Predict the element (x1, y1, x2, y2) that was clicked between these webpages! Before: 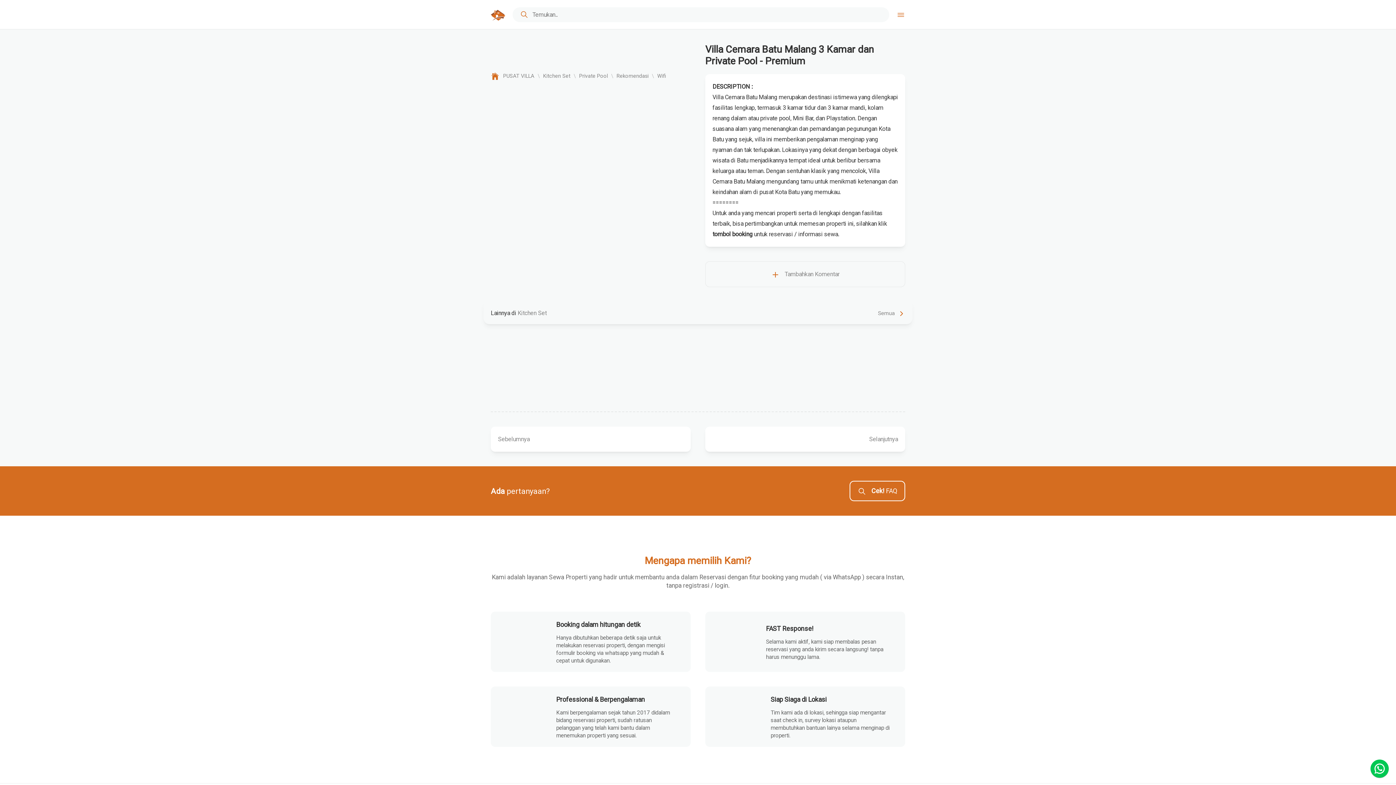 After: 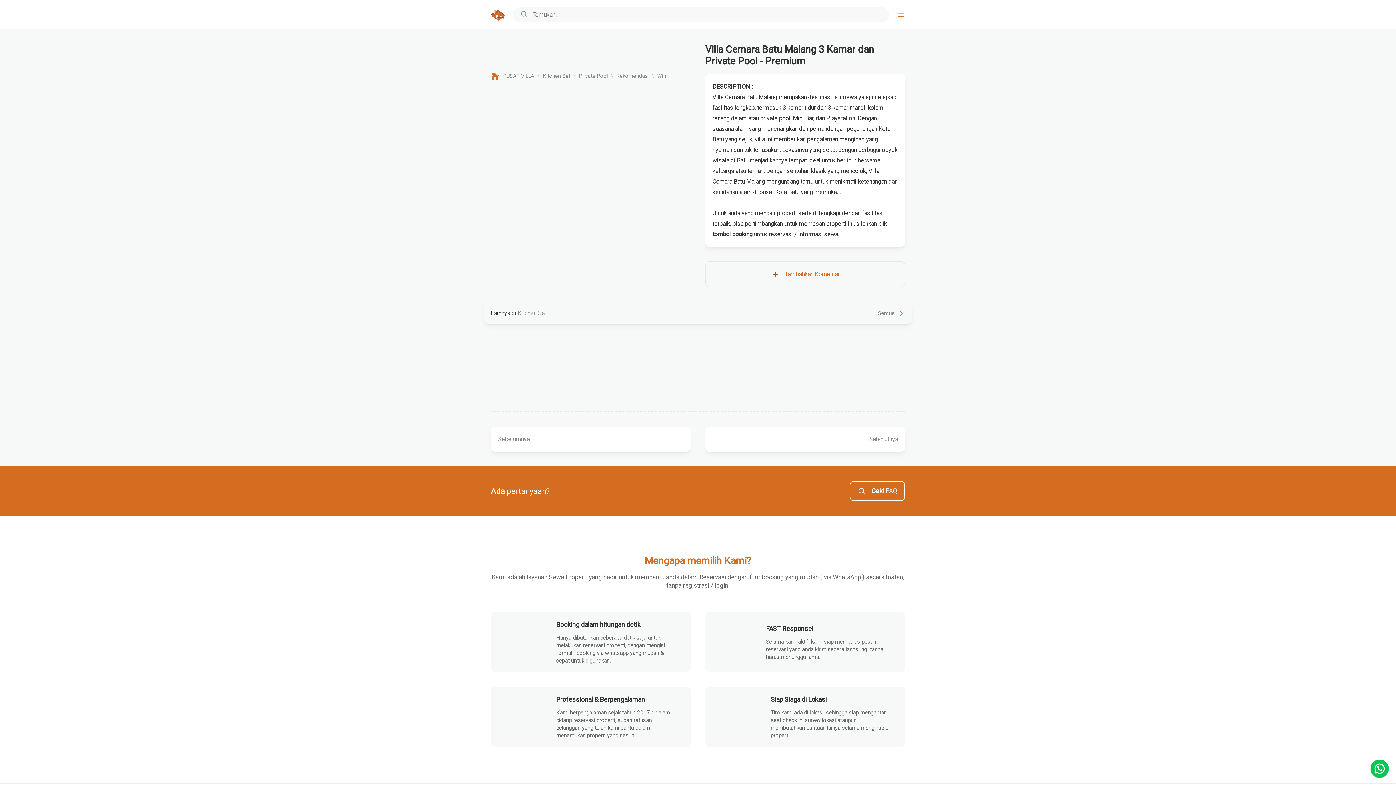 Action: label:  Tambahkan Komentar bbox: (705, 261, 905, 287)